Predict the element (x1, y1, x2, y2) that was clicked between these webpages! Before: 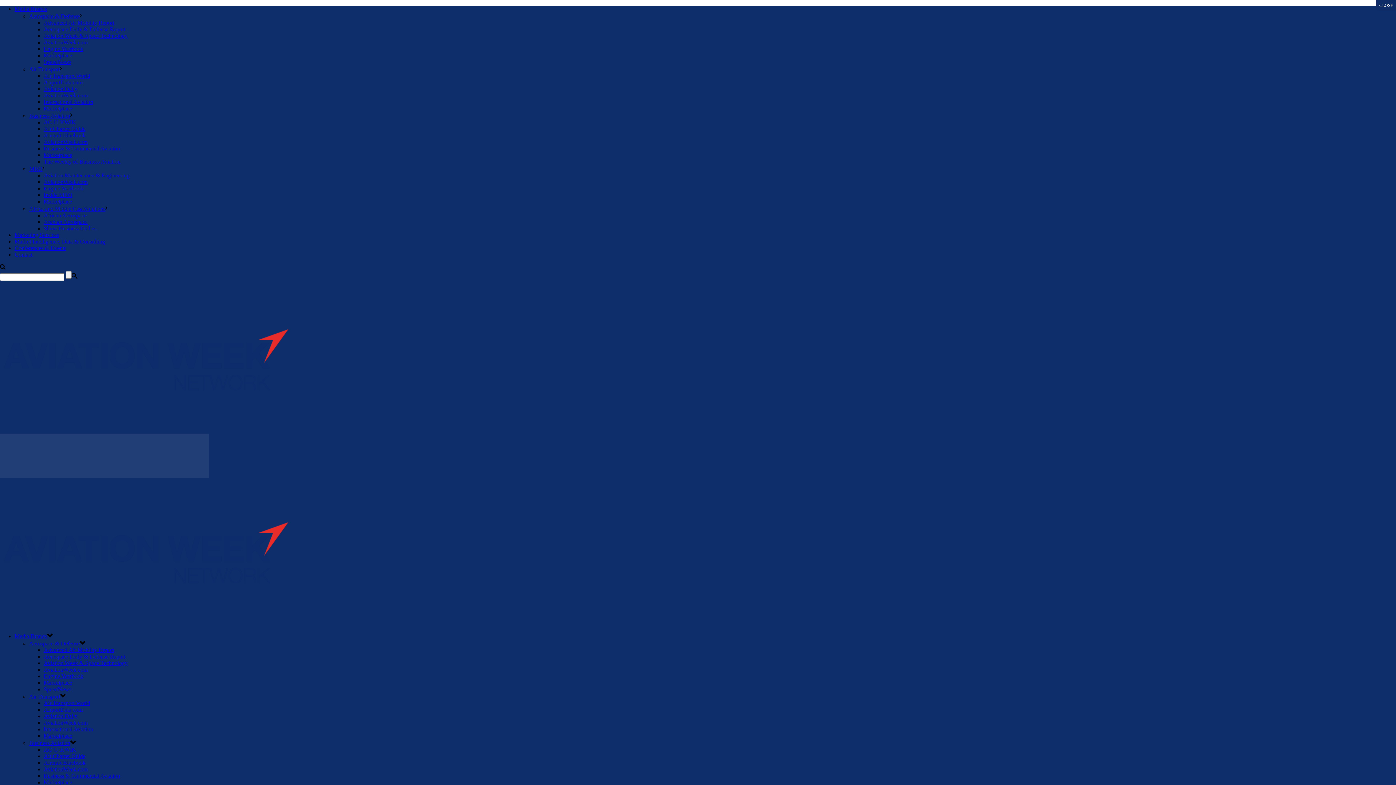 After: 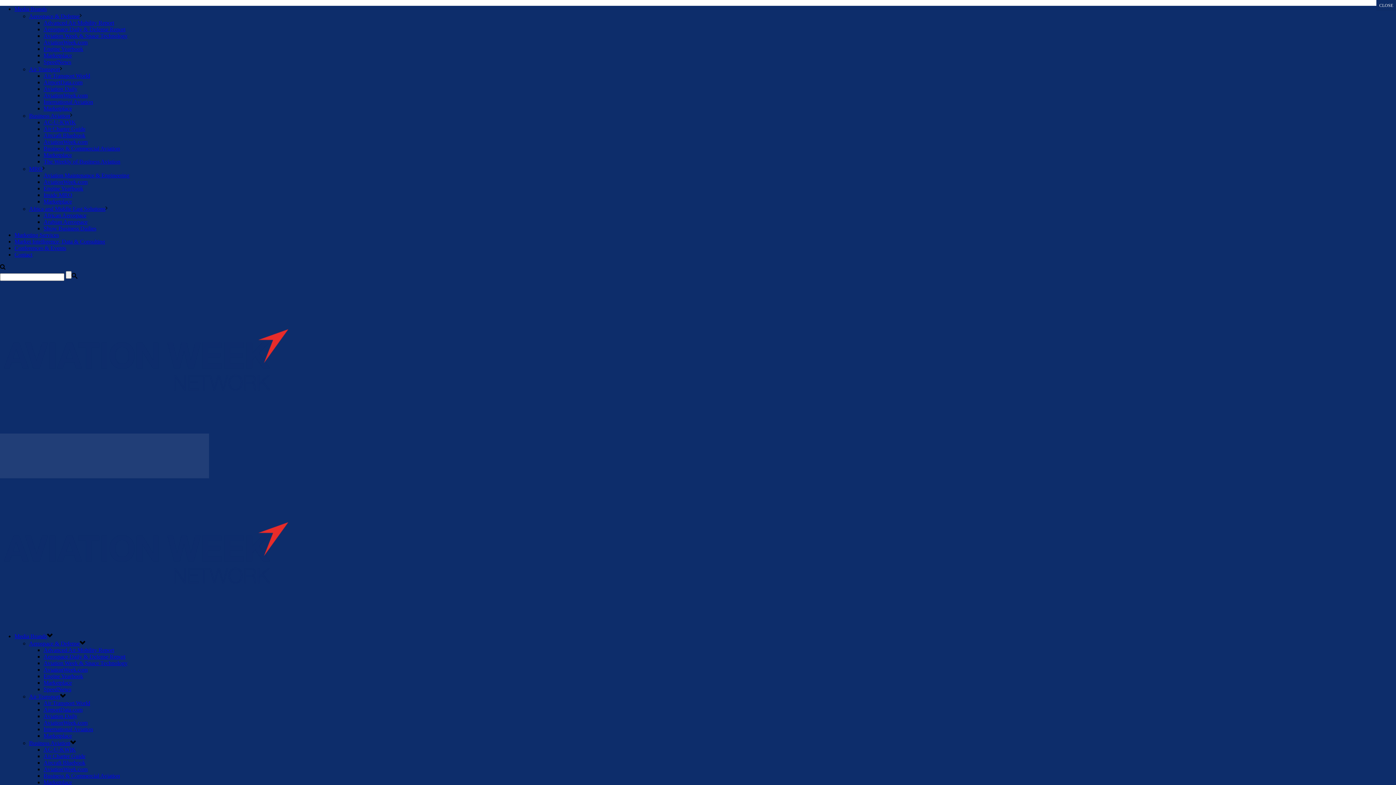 Action: bbox: (43, 52, 72, 58) label: Marketplace